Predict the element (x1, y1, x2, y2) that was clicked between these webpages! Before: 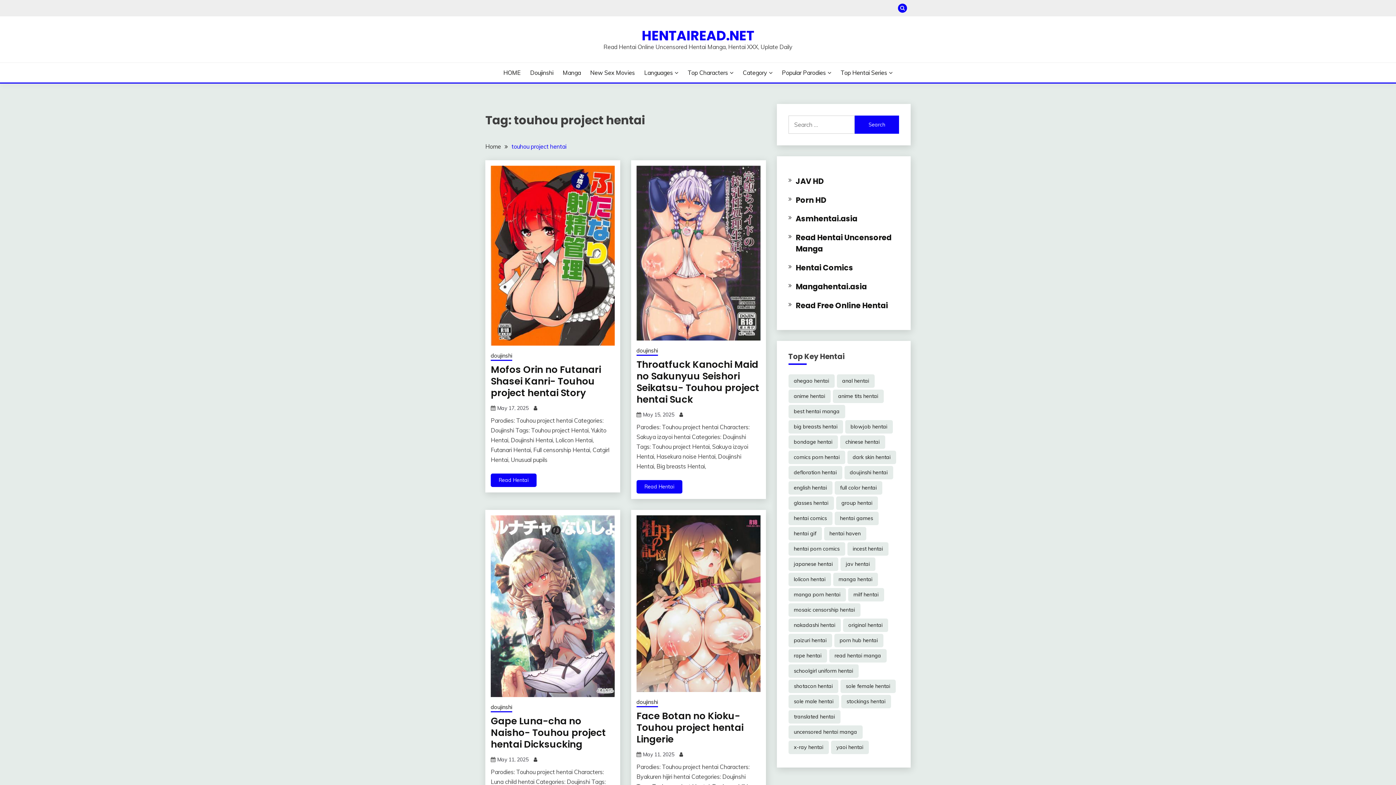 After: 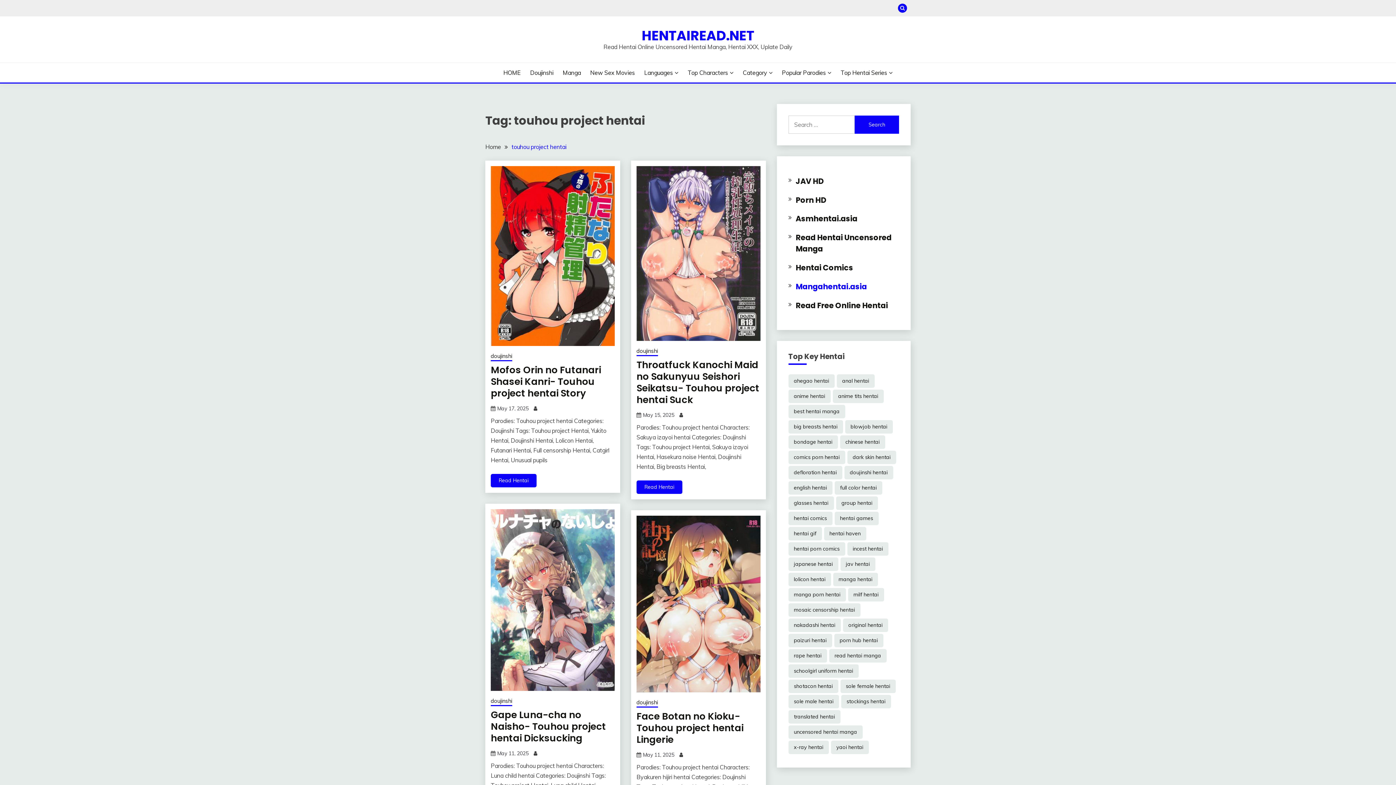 Action: bbox: (795, 281, 867, 291) label: Mangahentai.asia